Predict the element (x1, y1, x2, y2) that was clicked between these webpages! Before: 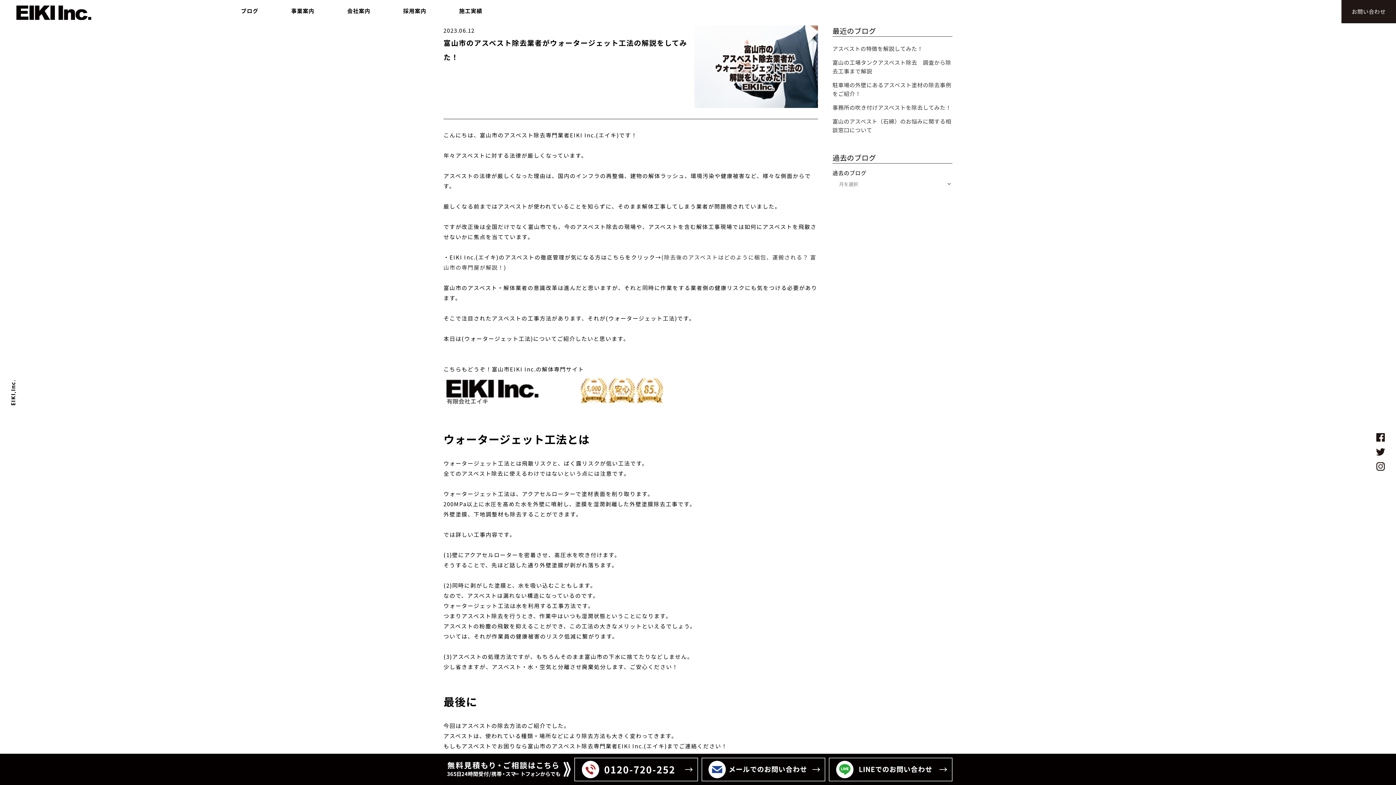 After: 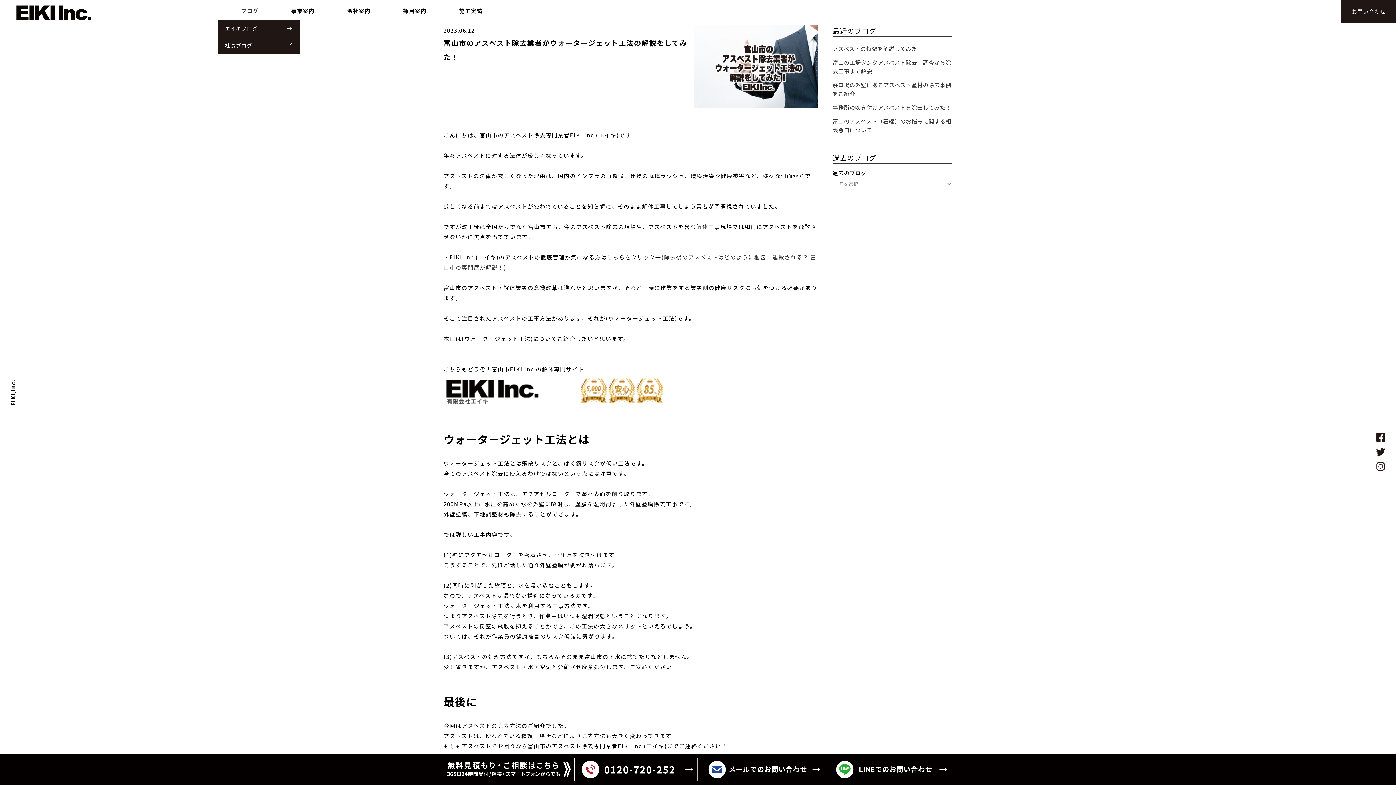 Action: bbox: (237, 5, 262, 16) label: ブログ